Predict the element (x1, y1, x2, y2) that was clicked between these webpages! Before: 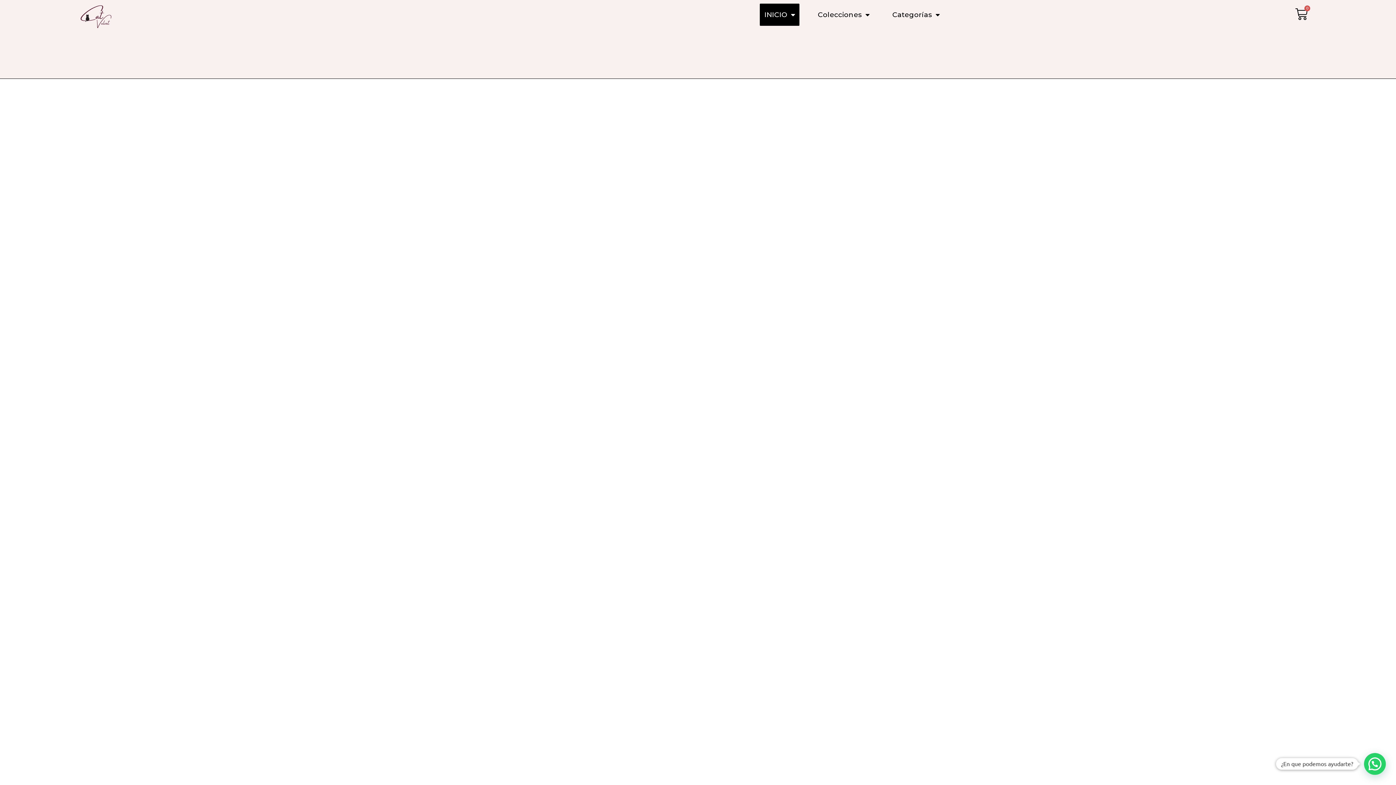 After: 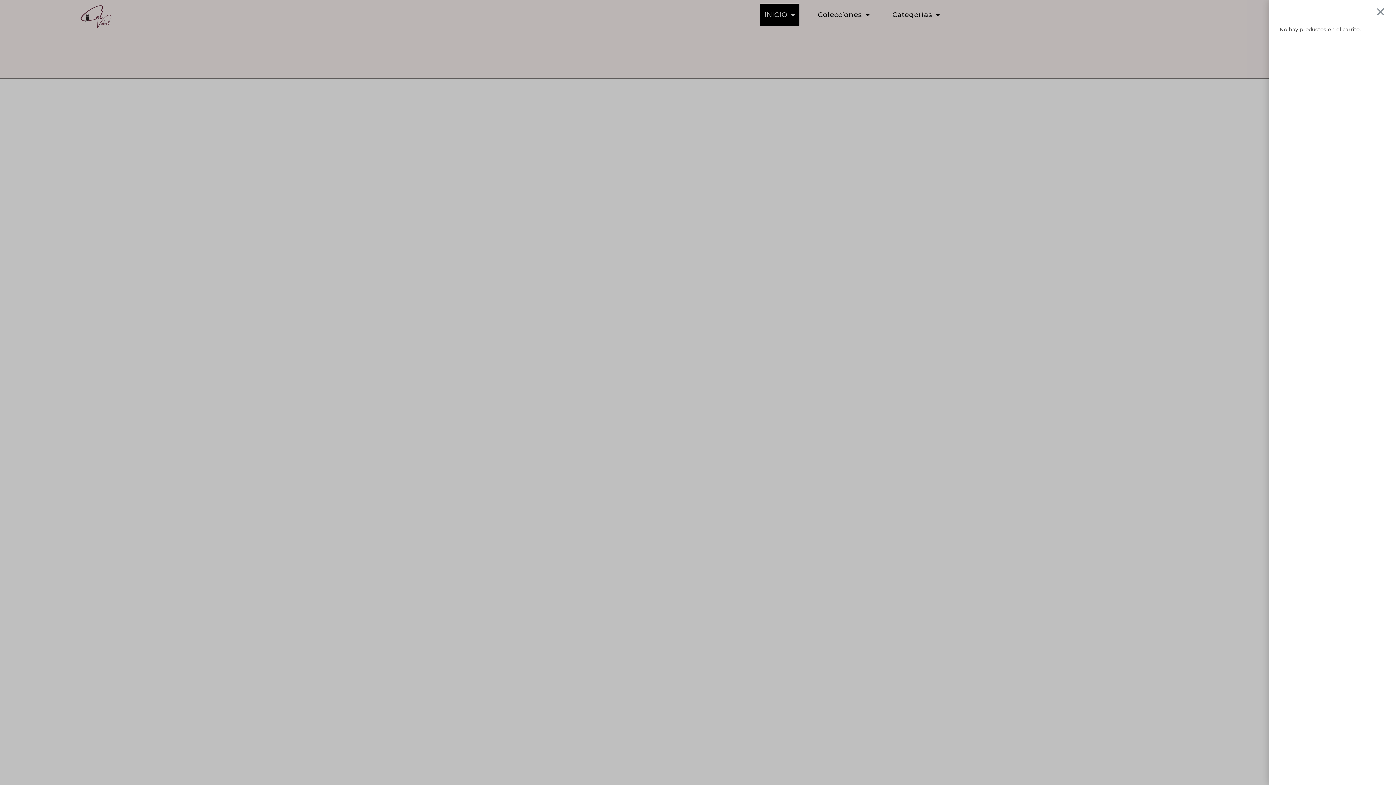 Action: bbox: (1286, 3, 1316, 24) label: Carrito